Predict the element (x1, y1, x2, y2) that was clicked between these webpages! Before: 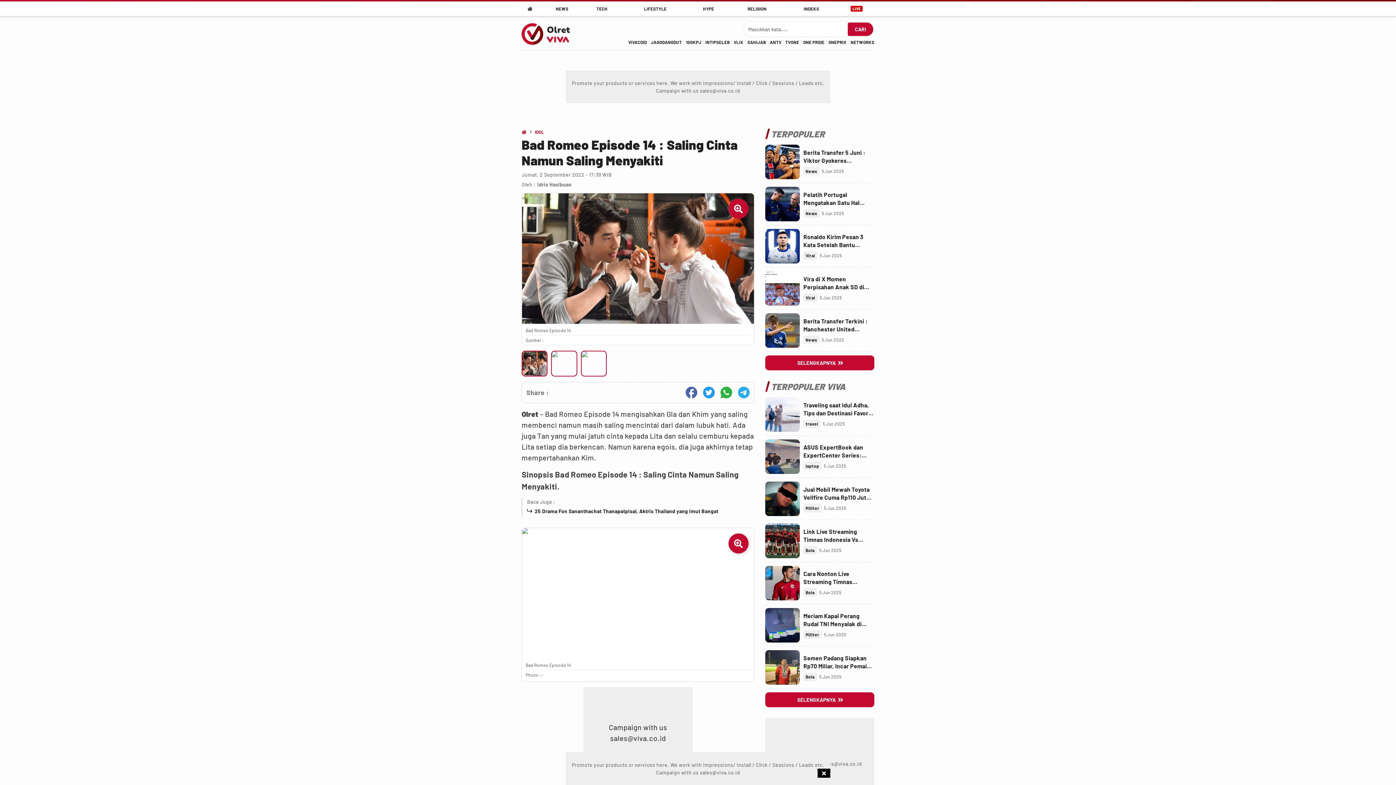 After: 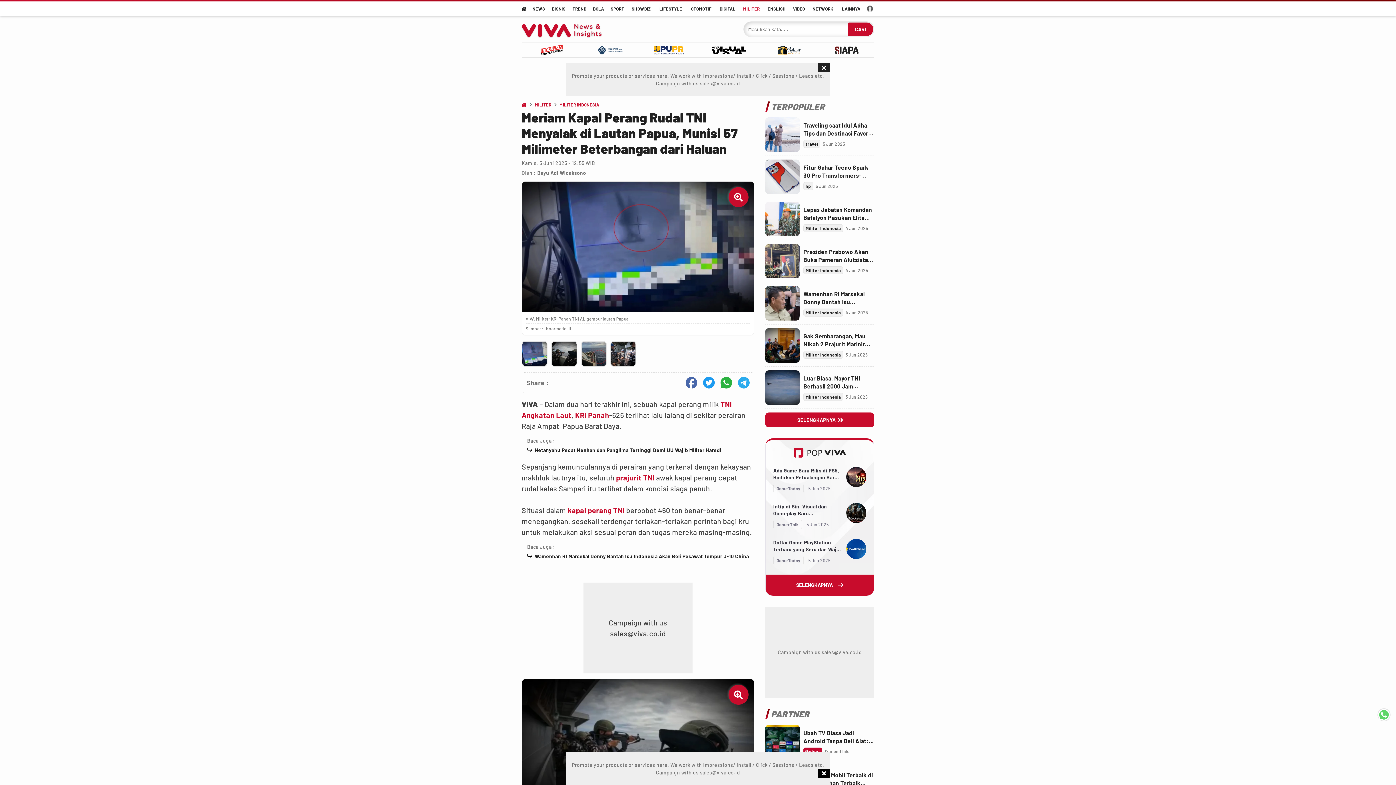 Action: bbox: (803, 612, 874, 628) label: Link Title